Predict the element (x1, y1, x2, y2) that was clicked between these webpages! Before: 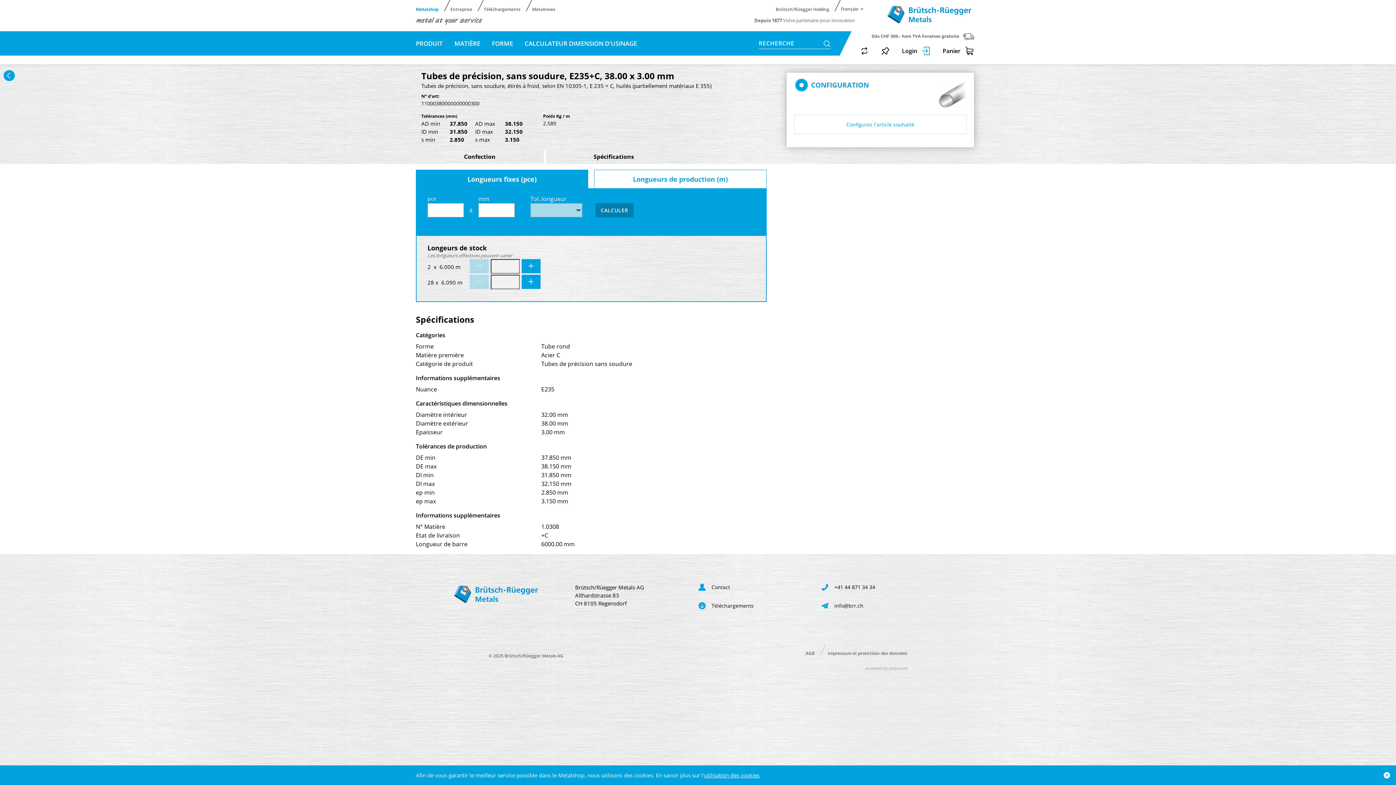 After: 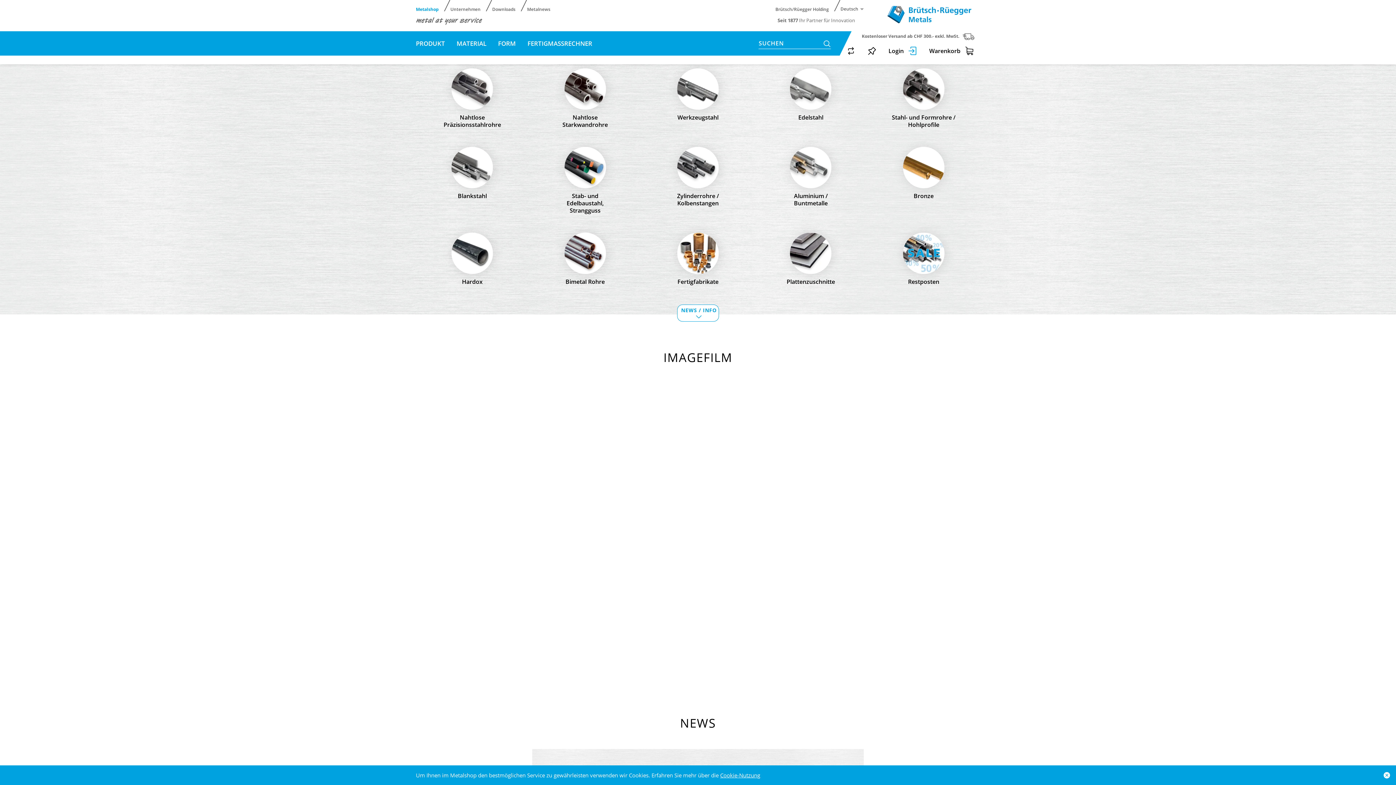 Action: bbox: (416, 0, 444, 11) label: Metalshop